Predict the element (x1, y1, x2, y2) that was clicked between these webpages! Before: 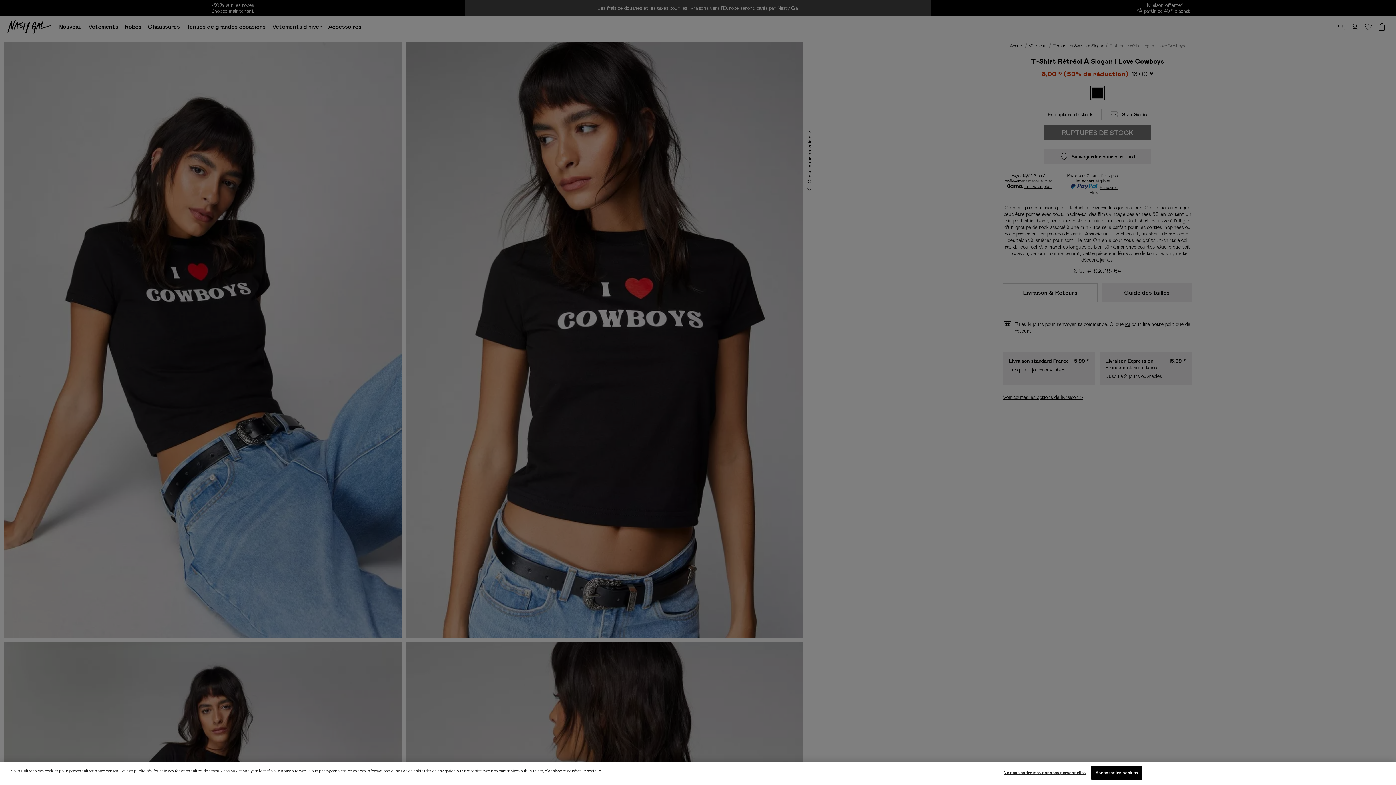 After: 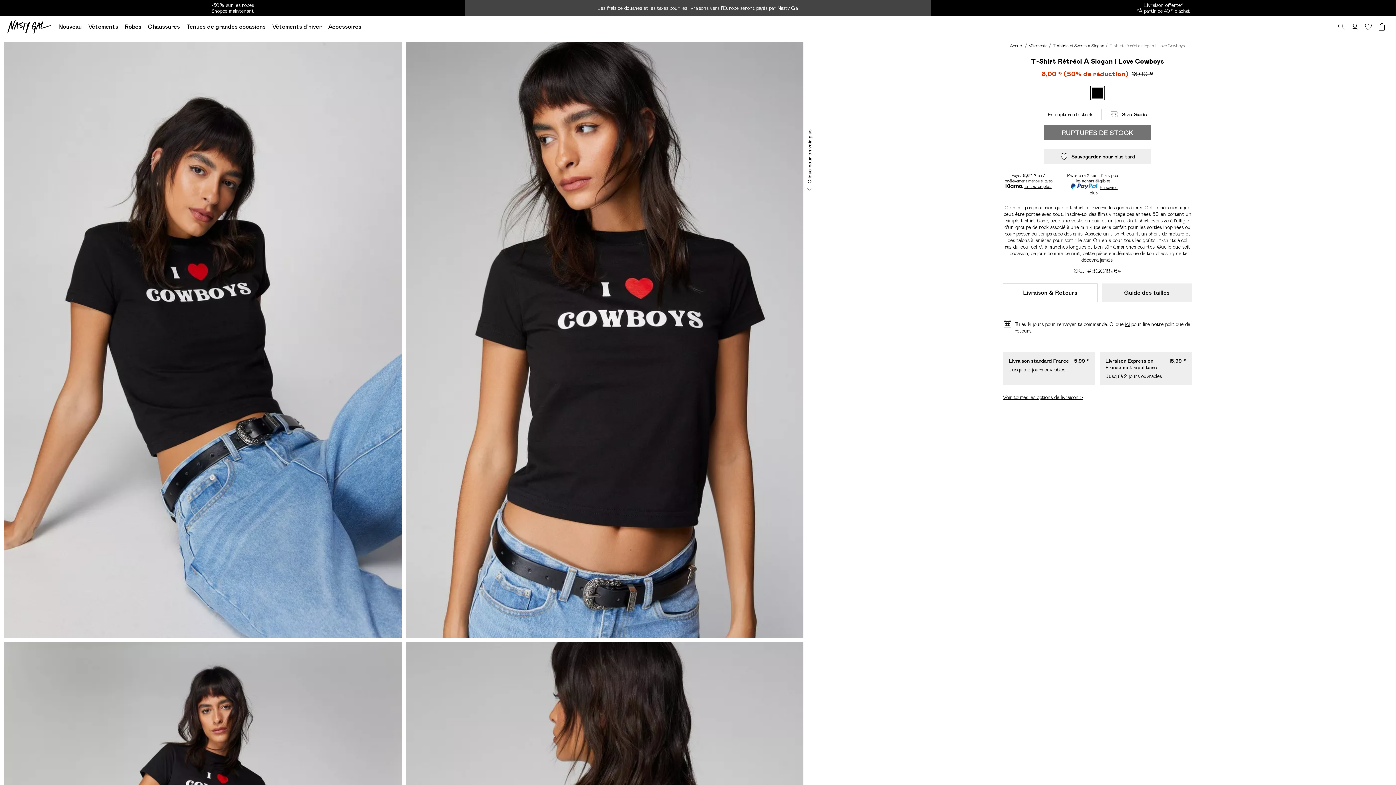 Action: label: Accepter les cookies bbox: (1091, 766, 1142, 780)